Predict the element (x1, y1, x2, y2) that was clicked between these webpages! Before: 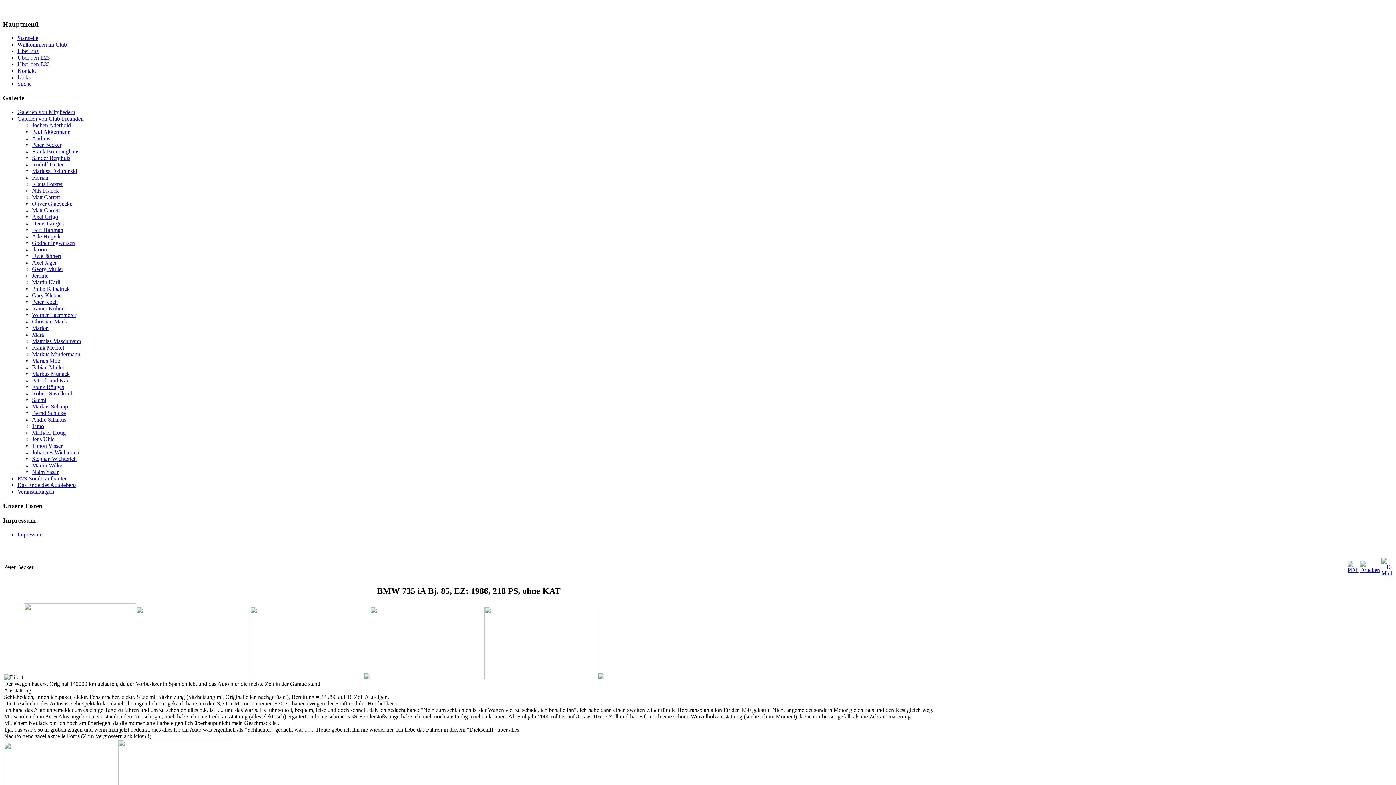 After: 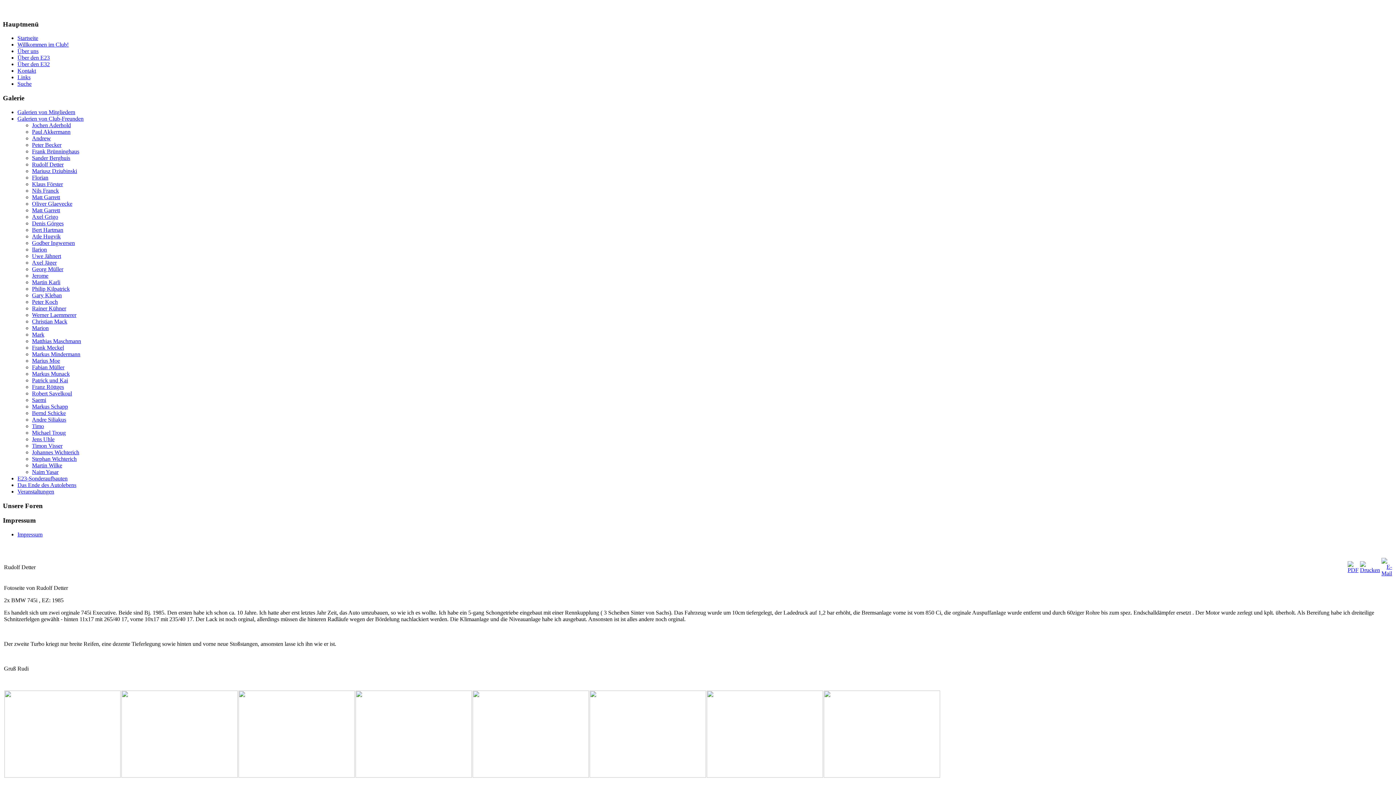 Action: bbox: (32, 161, 63, 167) label: Rudolf Detter